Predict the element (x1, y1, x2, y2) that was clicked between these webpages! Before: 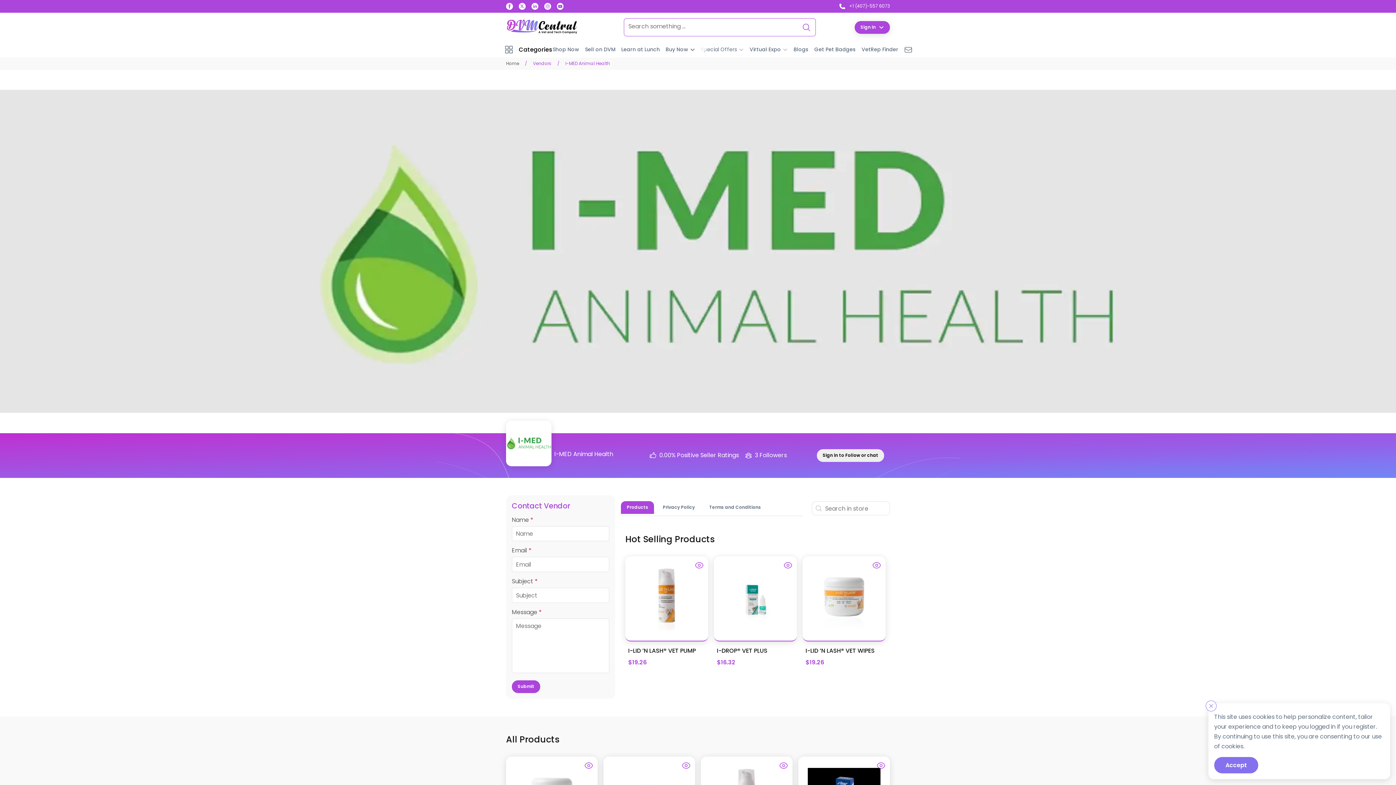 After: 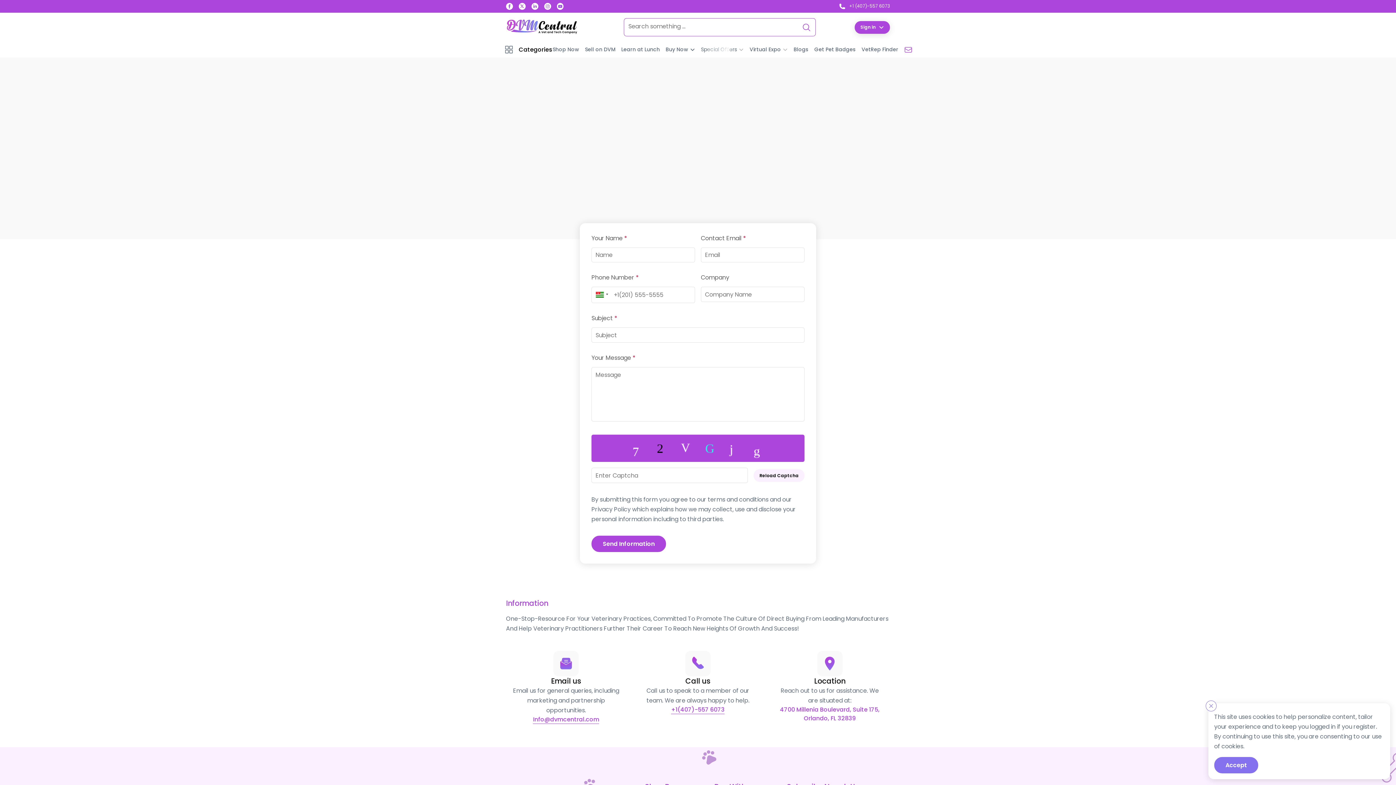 Action: bbox: (904, 45, 912, 53)